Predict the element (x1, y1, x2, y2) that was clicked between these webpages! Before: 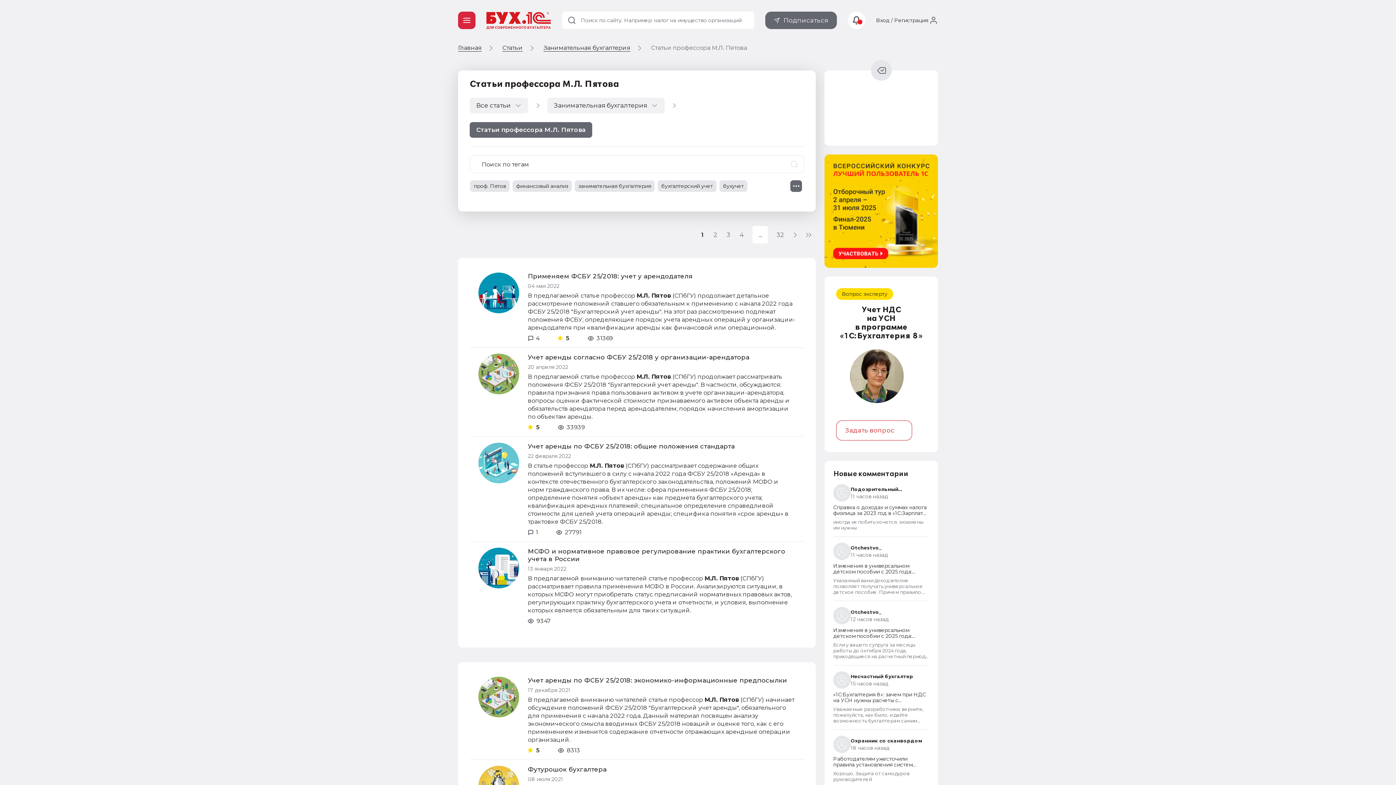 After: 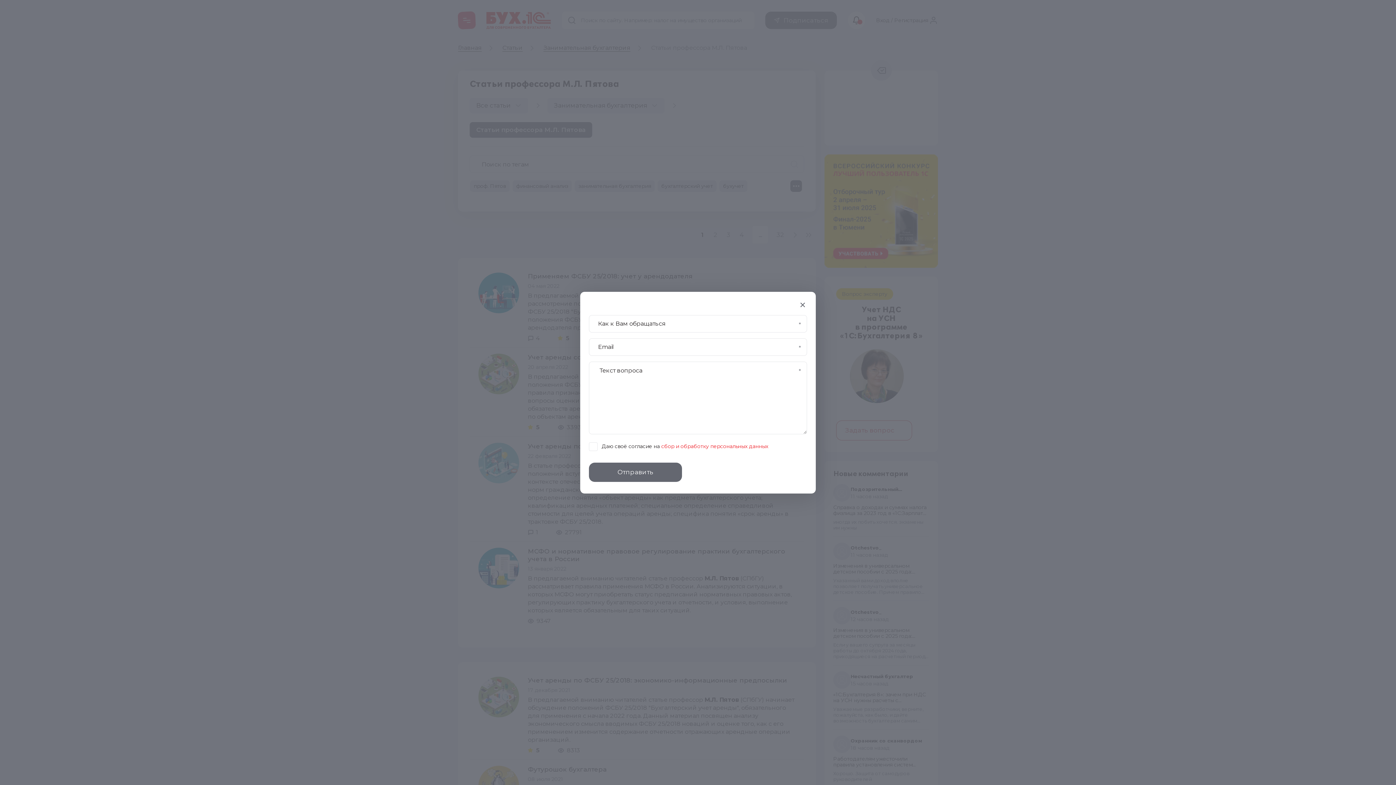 Action: label: Задать вопрос bbox: (836, 420, 912, 440)